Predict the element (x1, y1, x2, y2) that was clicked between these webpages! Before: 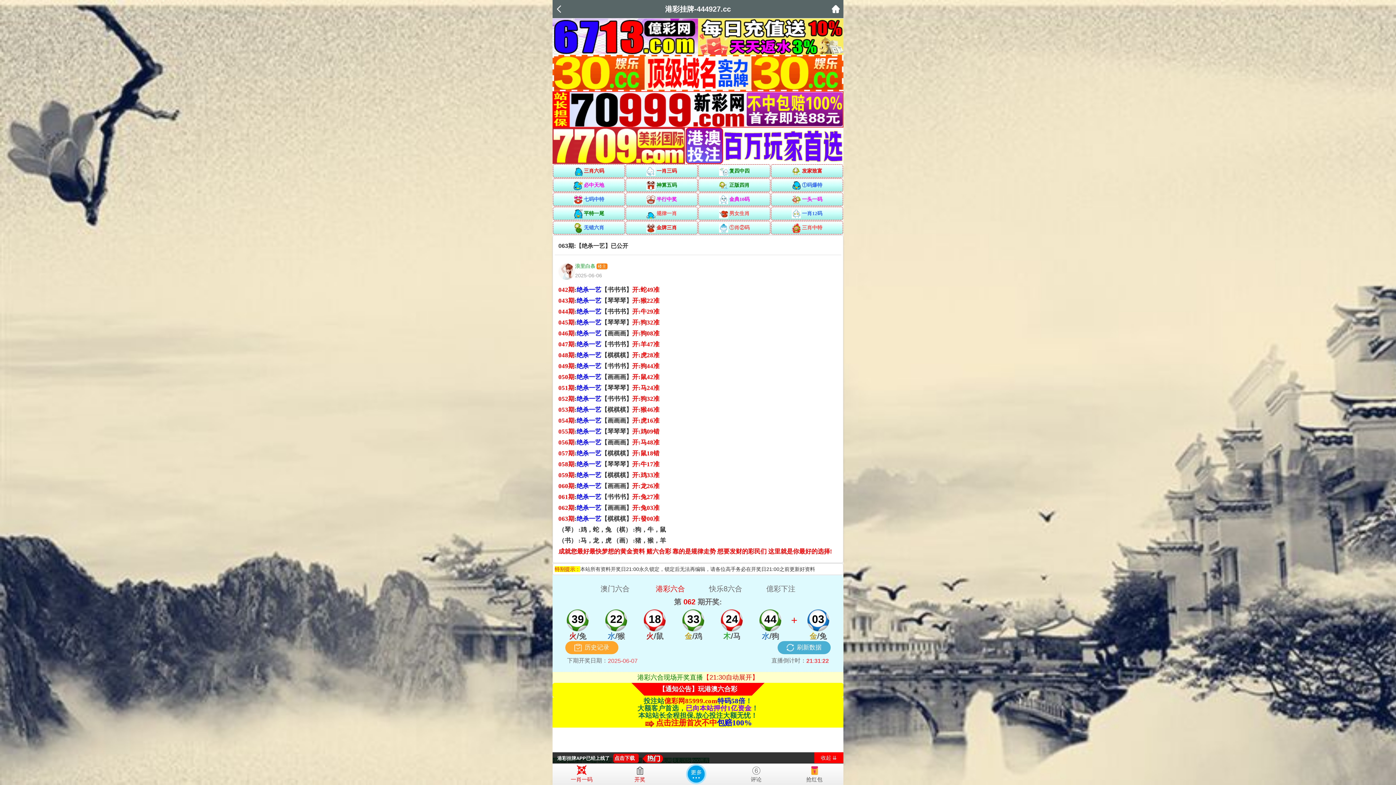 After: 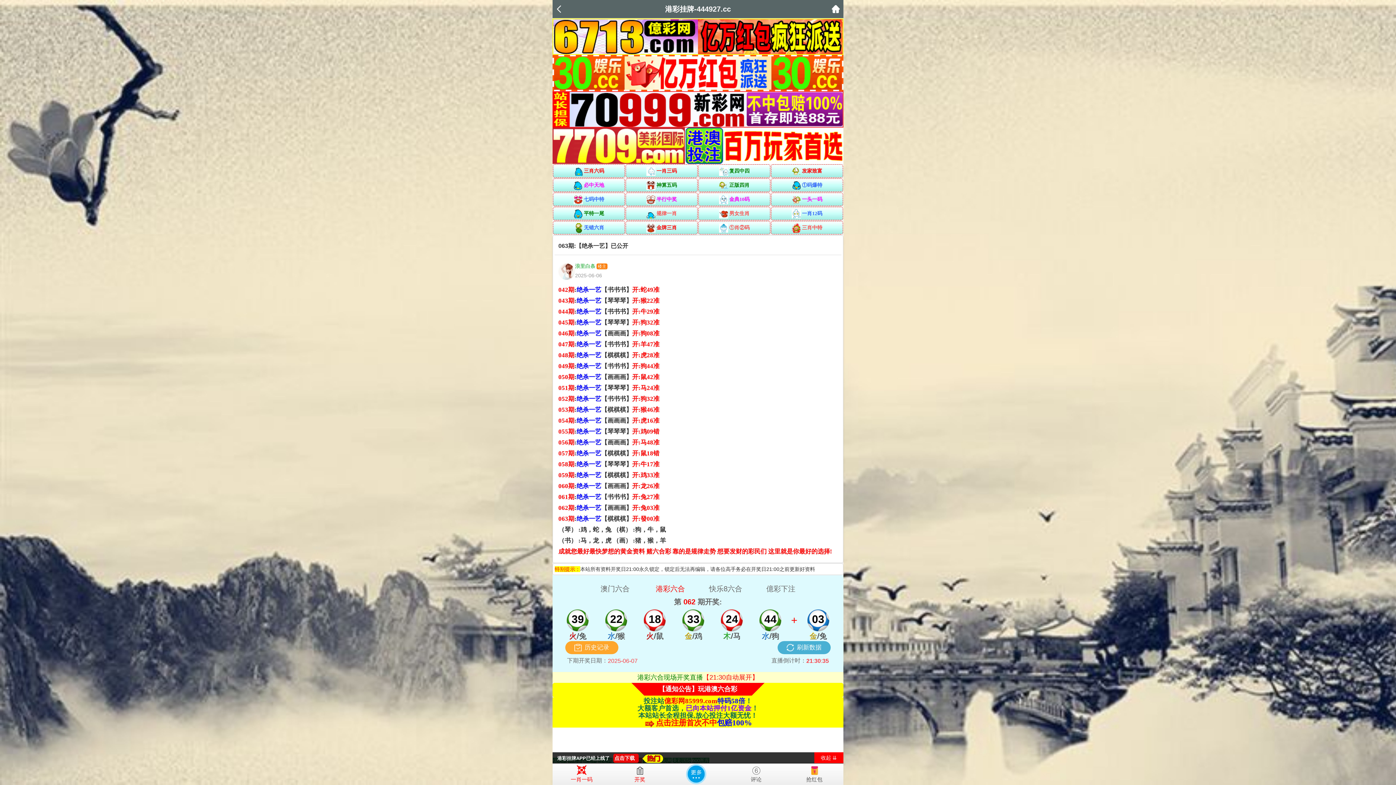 Action: bbox: (552, 33, 843, 39)